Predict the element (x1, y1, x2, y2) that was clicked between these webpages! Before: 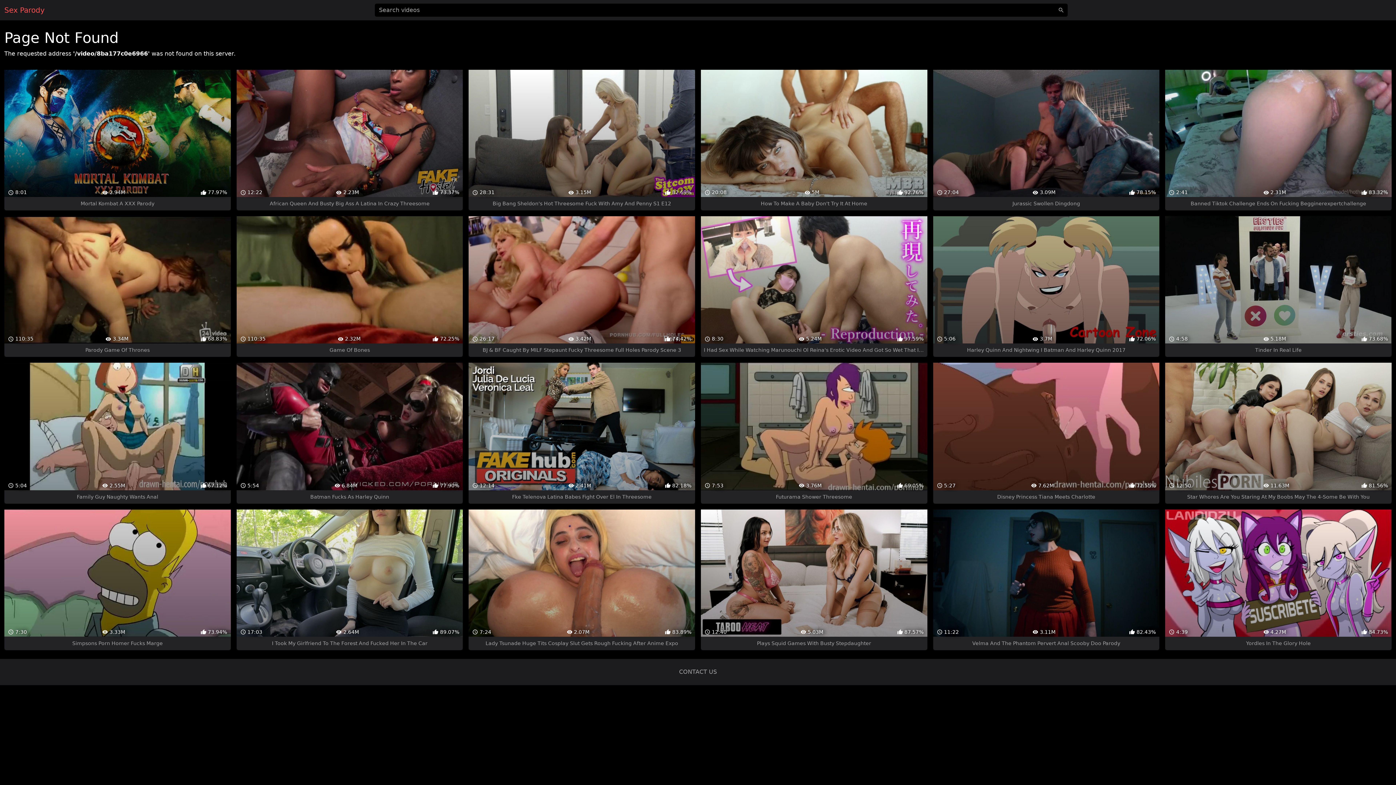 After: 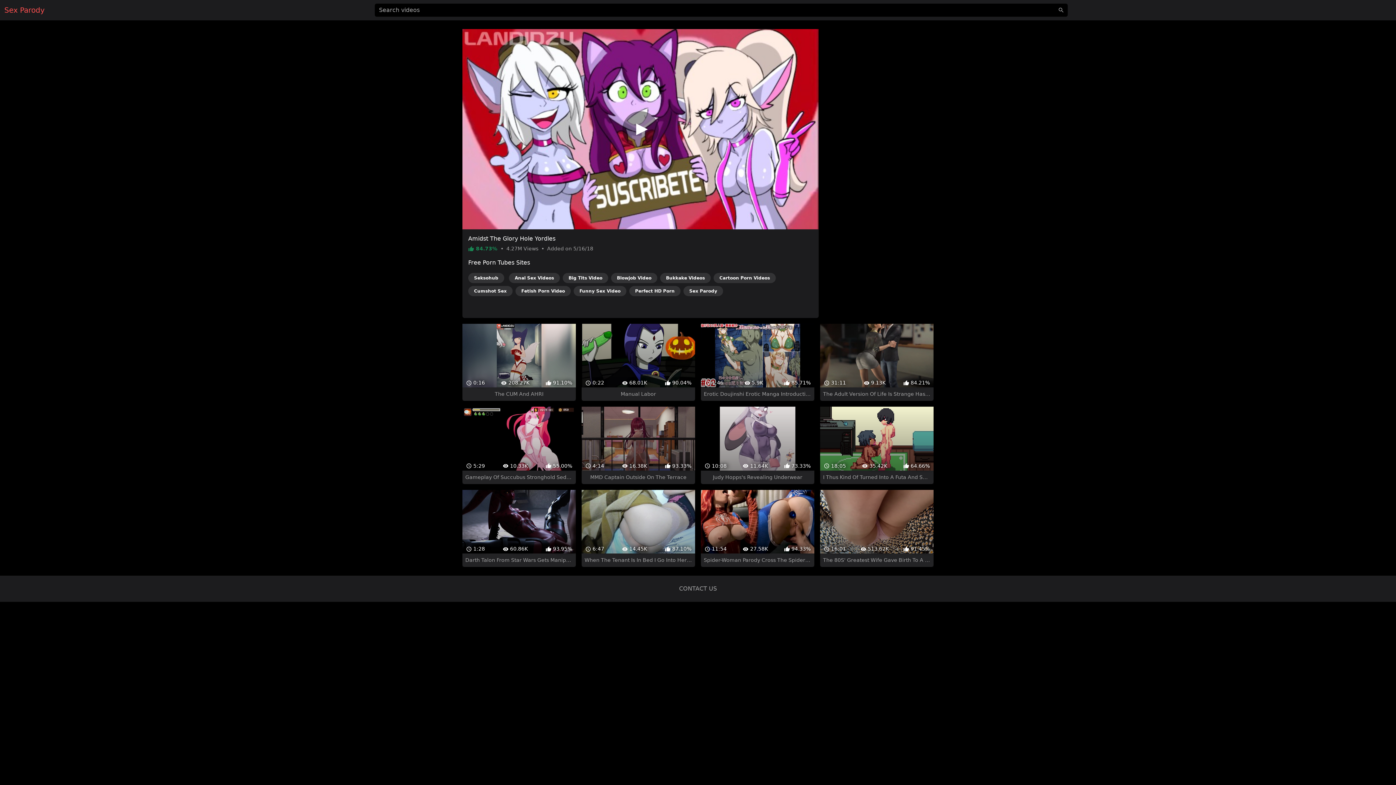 Action: bbox: (1165, 509, 1391, 650) label:  4:39
 4.27M
 84.73%
Yordles In The Glory Hole